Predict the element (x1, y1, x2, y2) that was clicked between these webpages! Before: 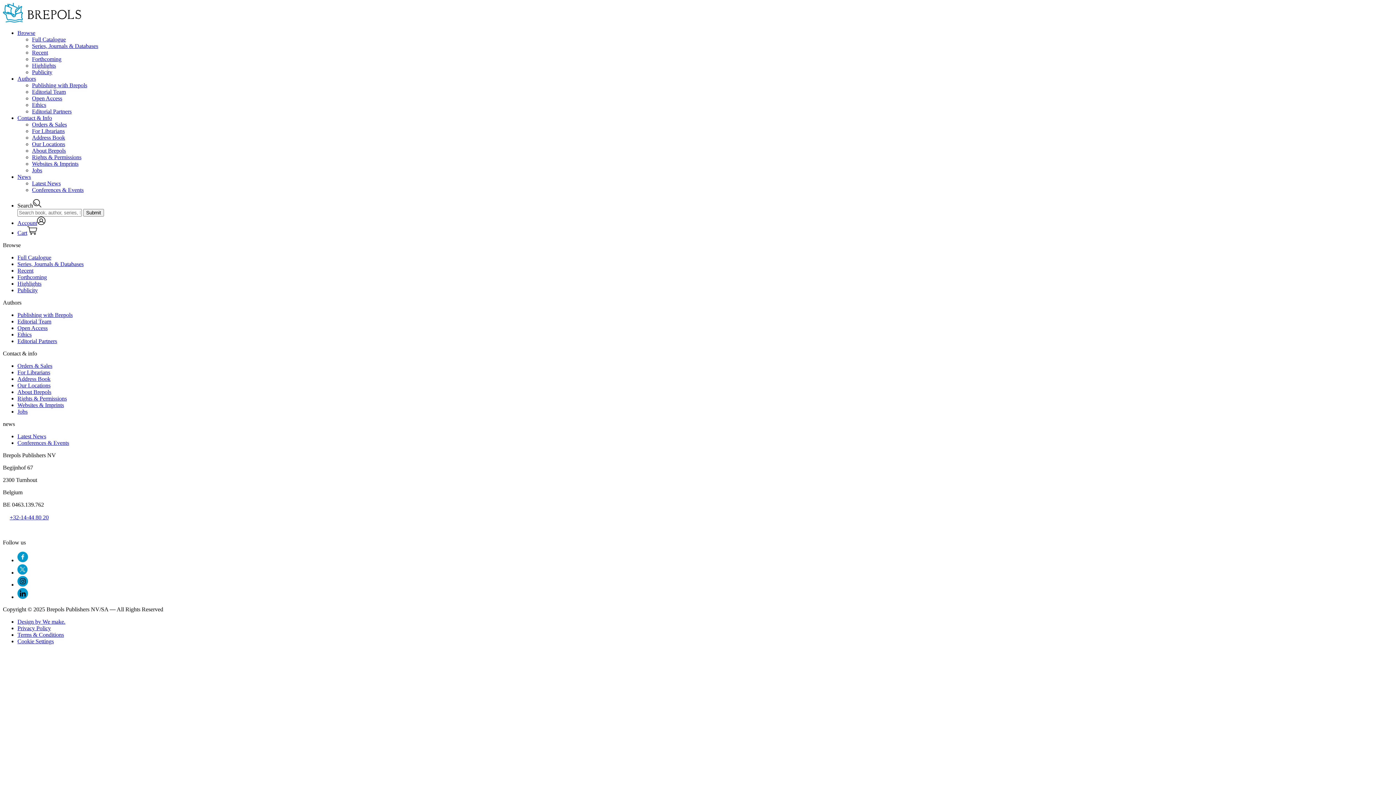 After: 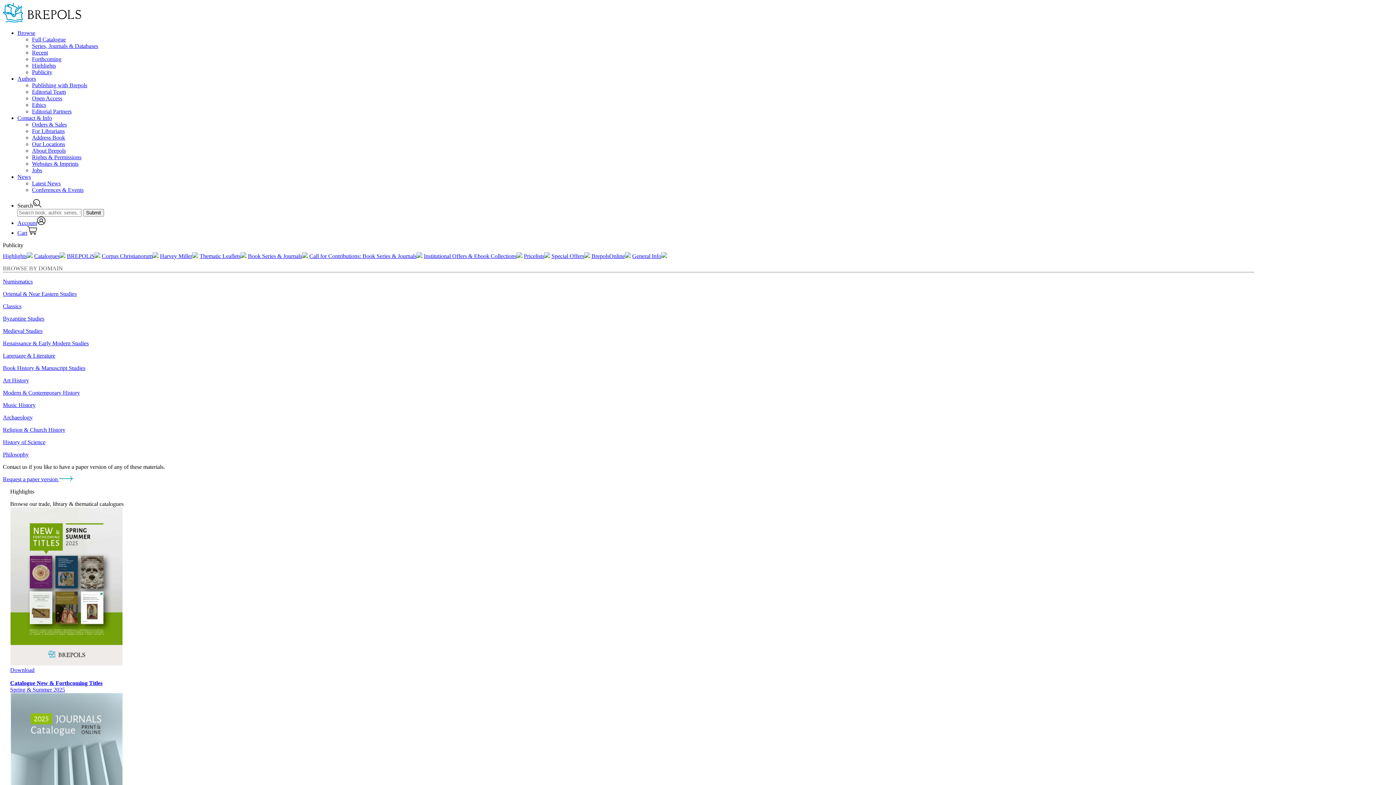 Action: bbox: (17, 287, 37, 293) label: Publicity